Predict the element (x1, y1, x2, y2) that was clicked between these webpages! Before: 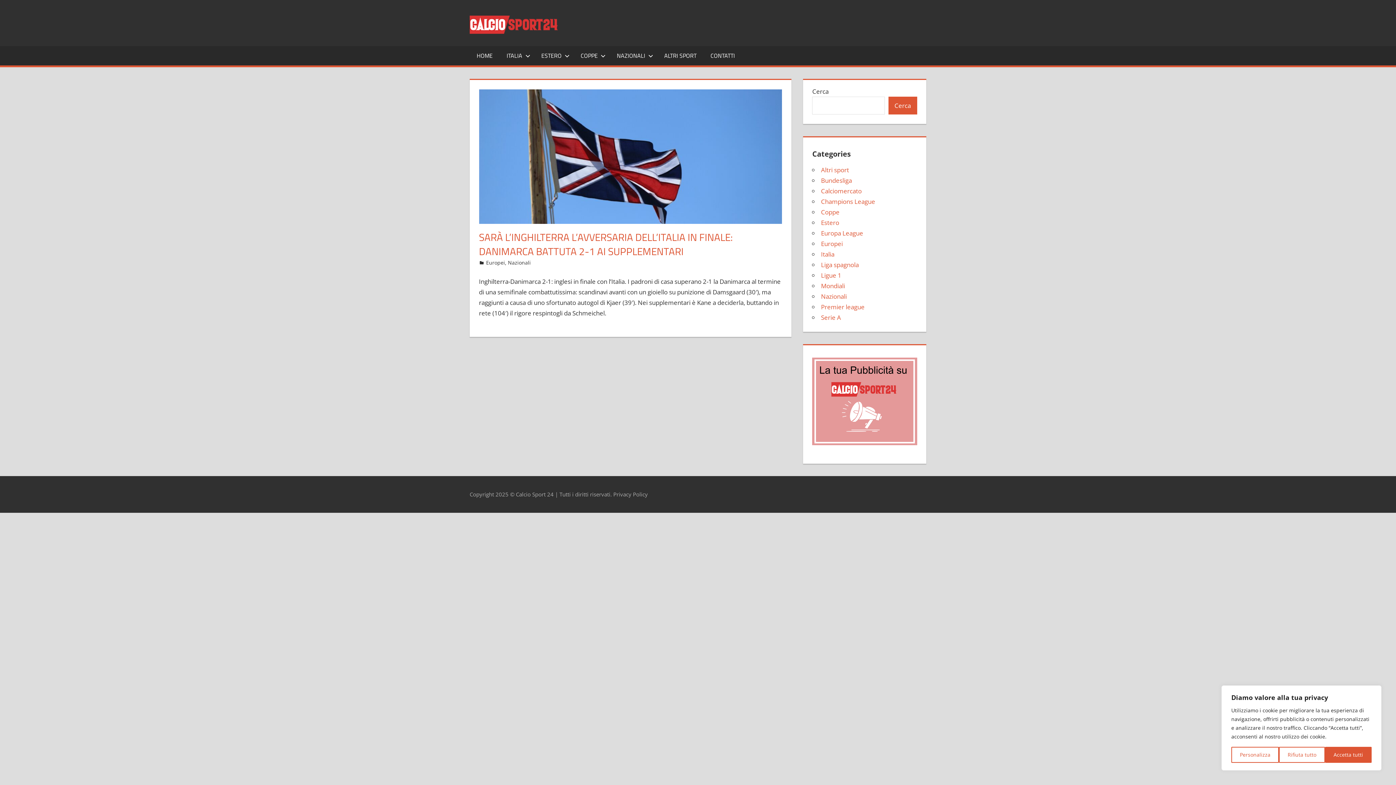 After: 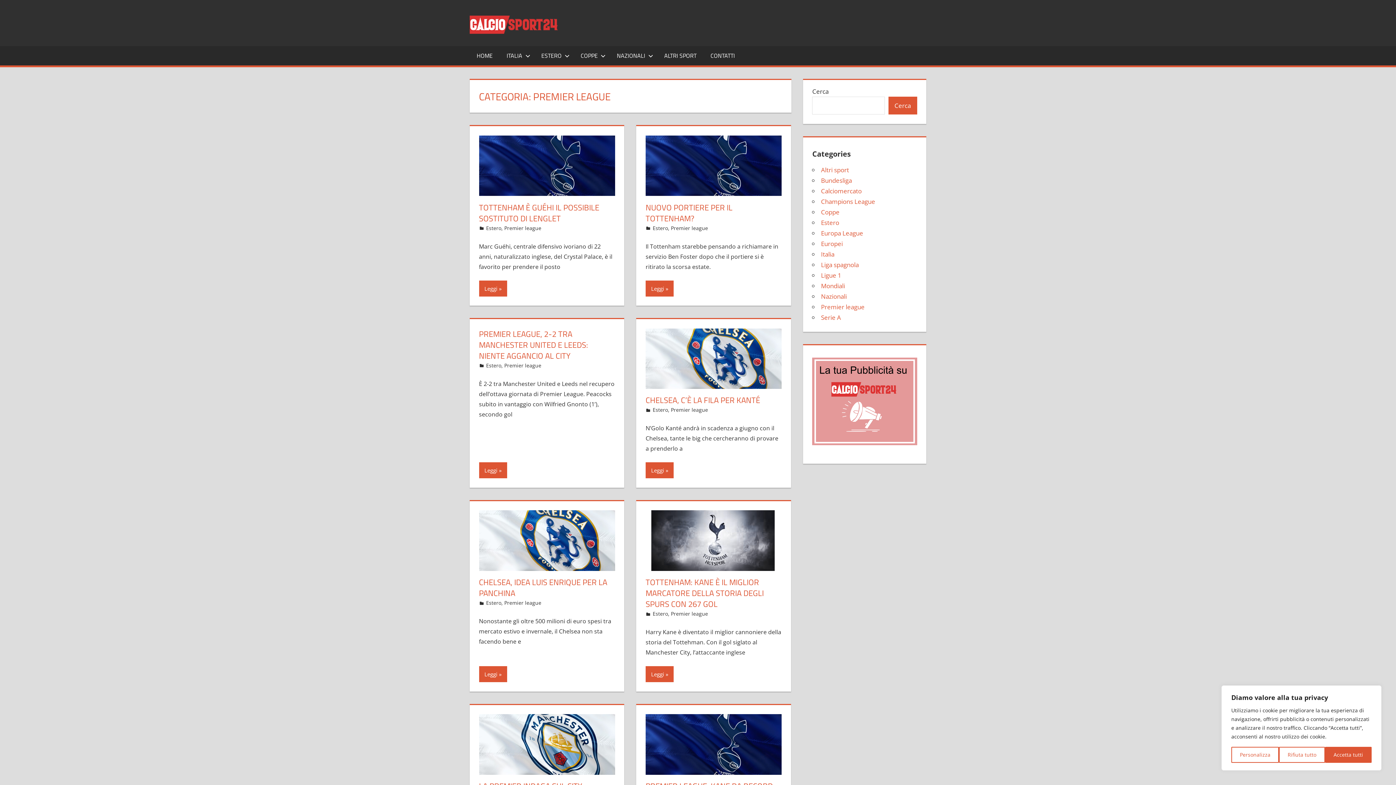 Action: label: Premier league bbox: (821, 302, 864, 311)